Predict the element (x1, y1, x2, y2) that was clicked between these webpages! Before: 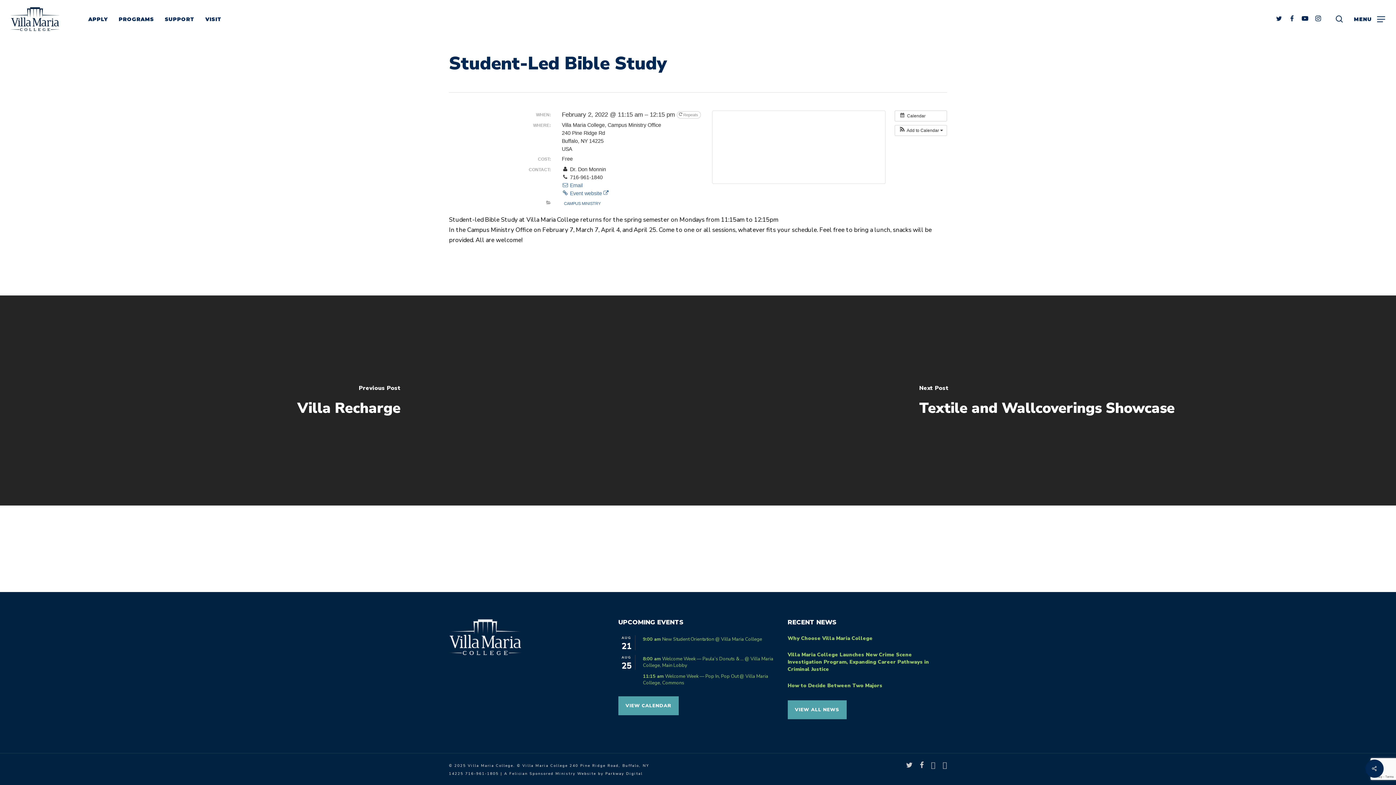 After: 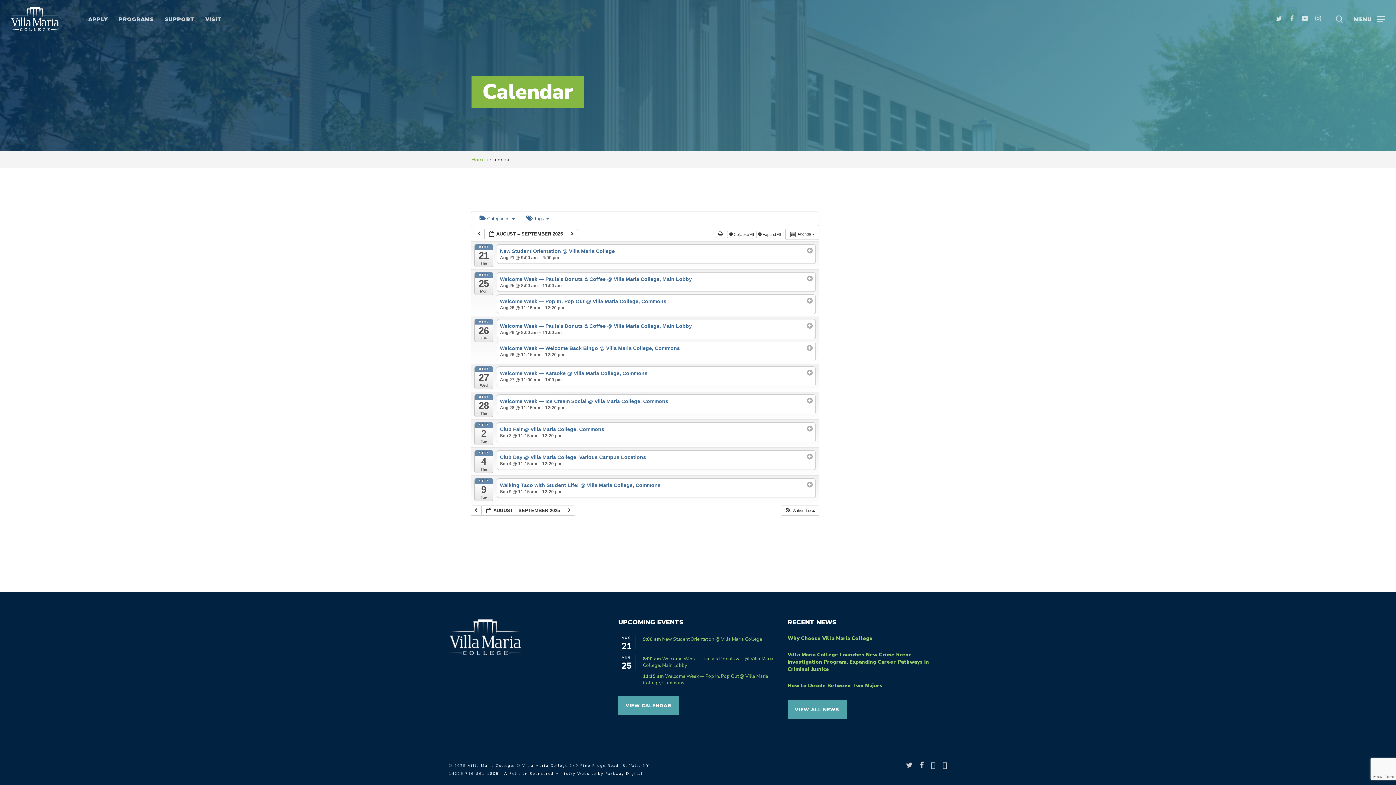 Action: label: VIEW CALENDAR bbox: (618, 696, 678, 715)